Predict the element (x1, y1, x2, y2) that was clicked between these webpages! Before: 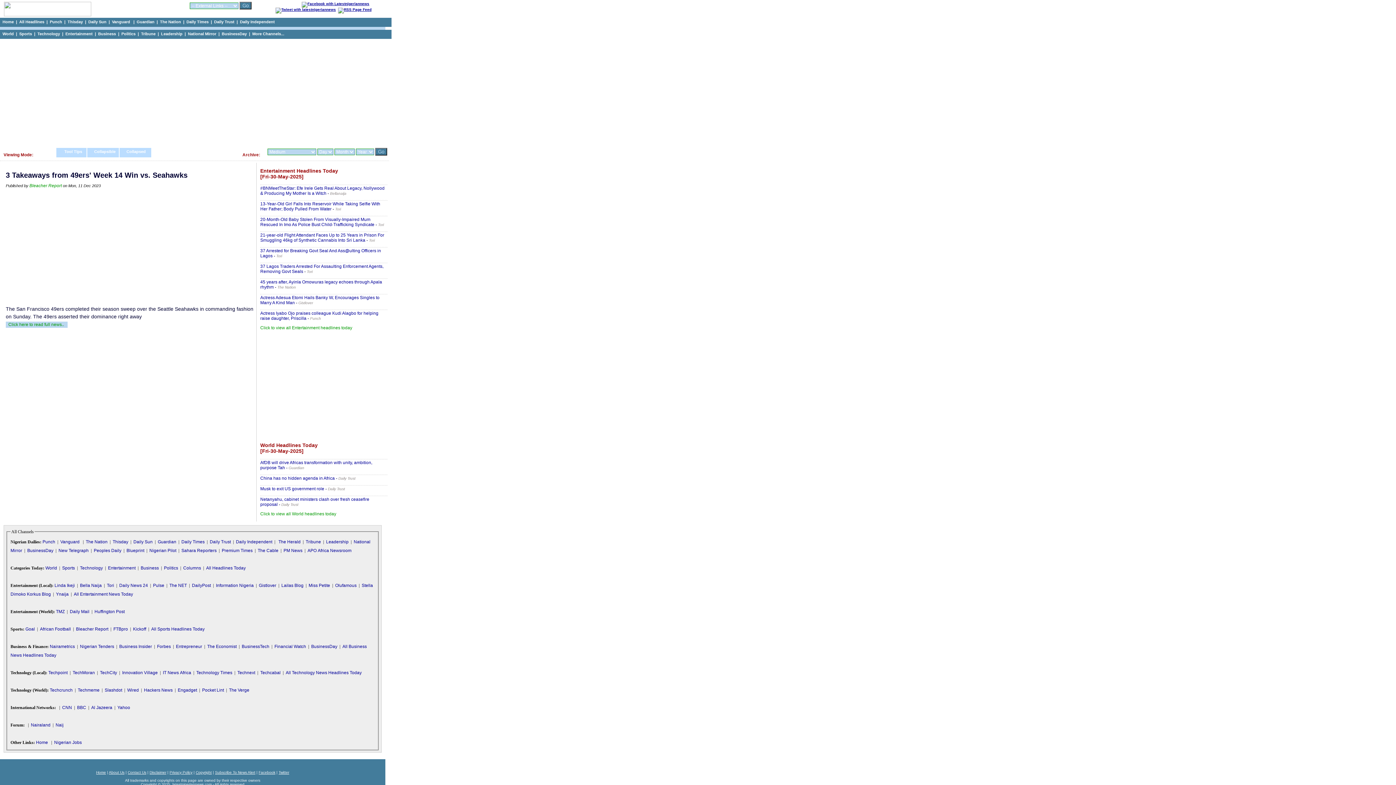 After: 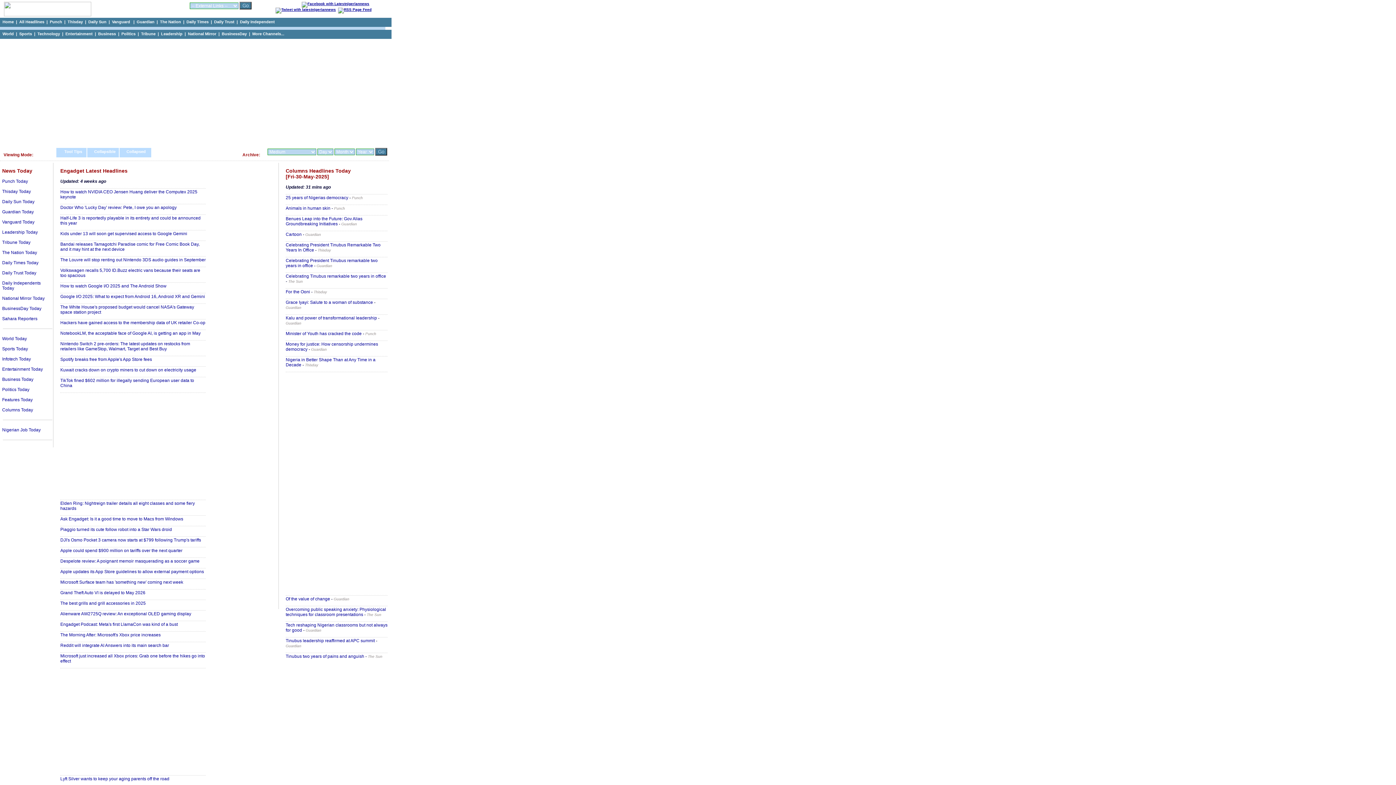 Action: bbox: (177, 688, 197, 693) label: Engadget